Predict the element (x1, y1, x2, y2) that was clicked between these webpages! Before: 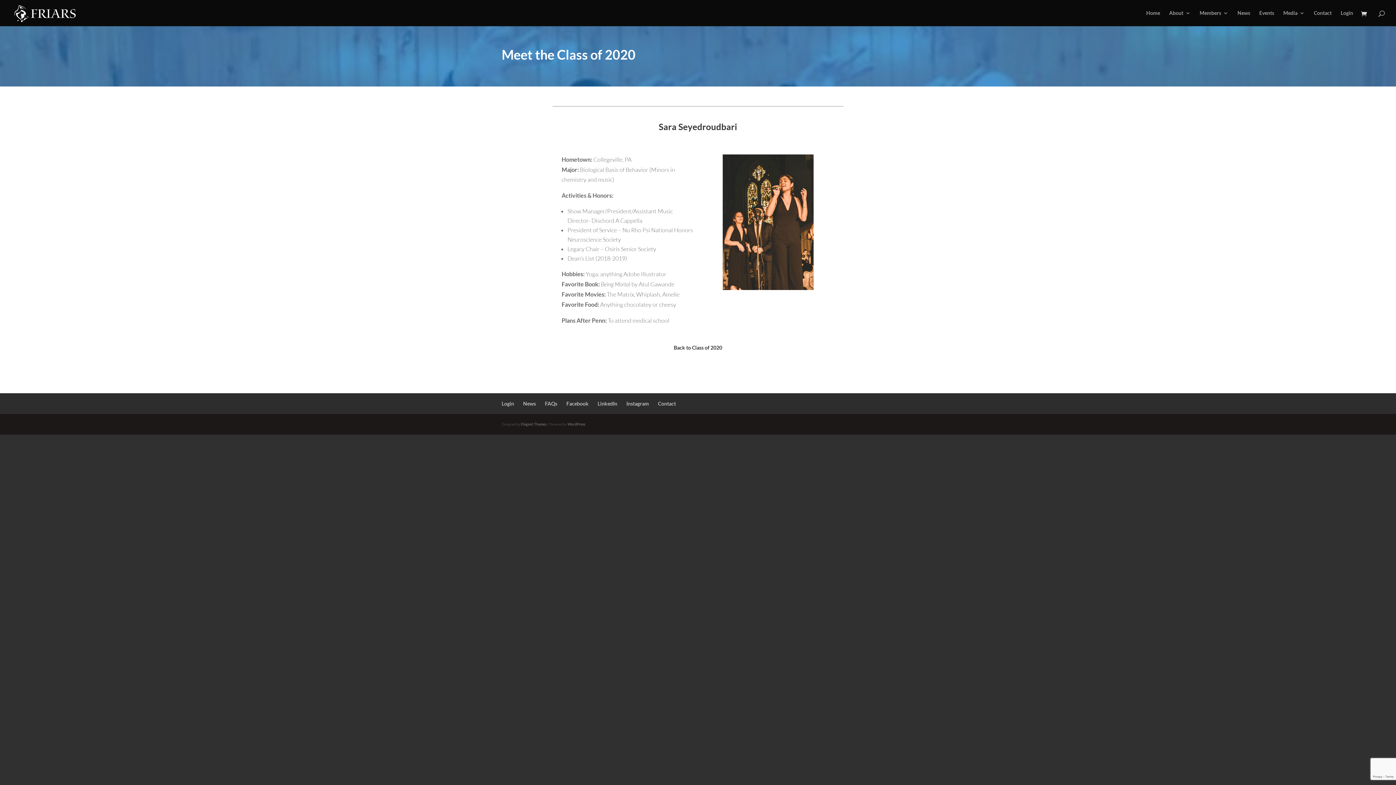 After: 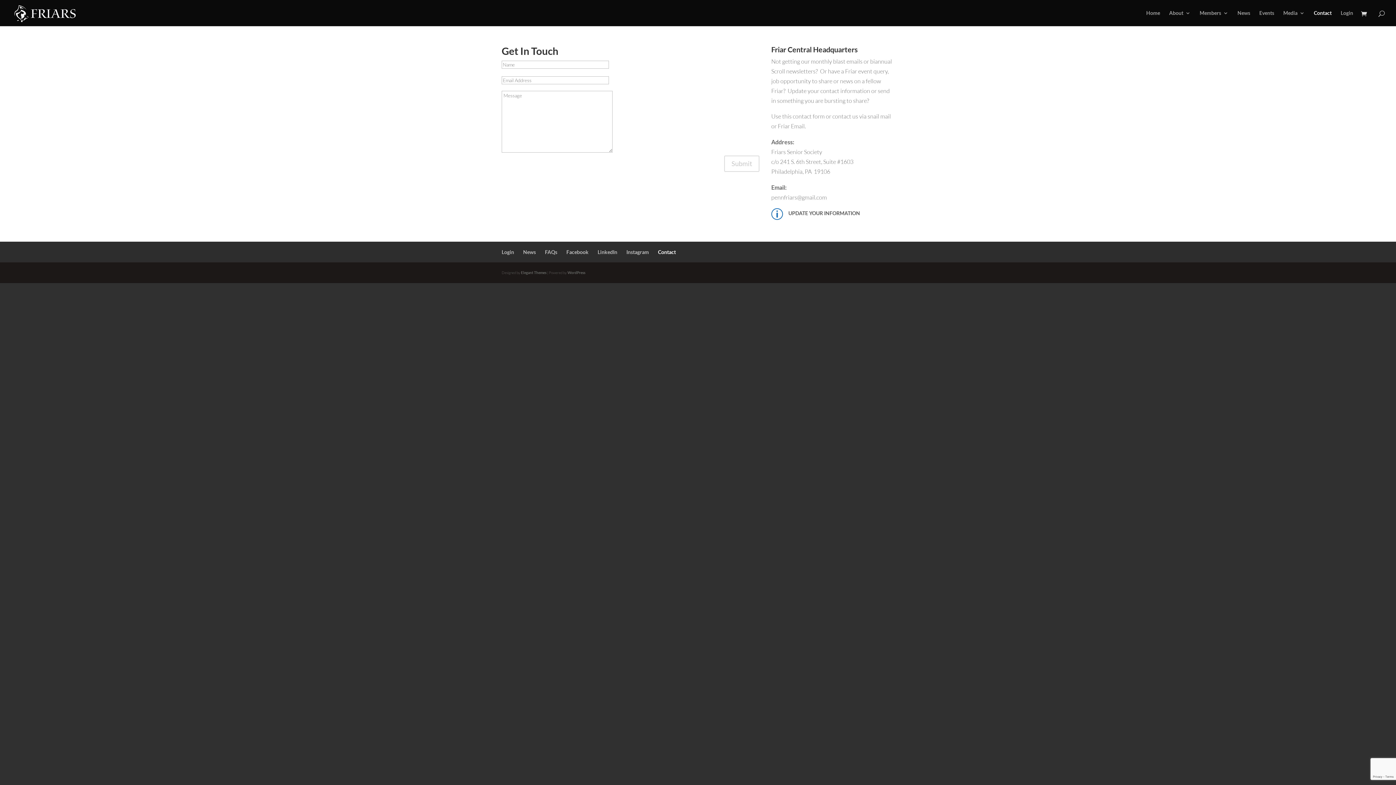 Action: label: Contact bbox: (1314, 10, 1332, 26)